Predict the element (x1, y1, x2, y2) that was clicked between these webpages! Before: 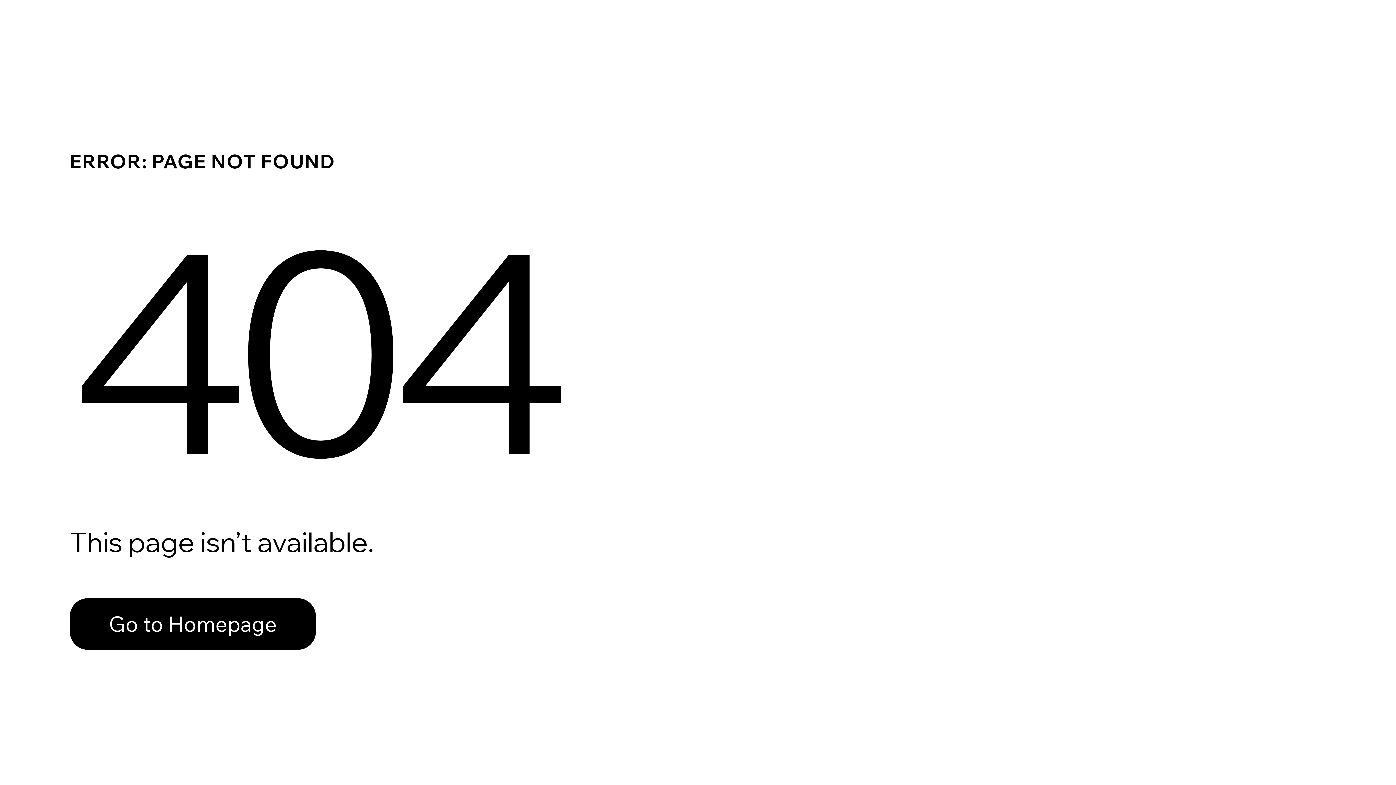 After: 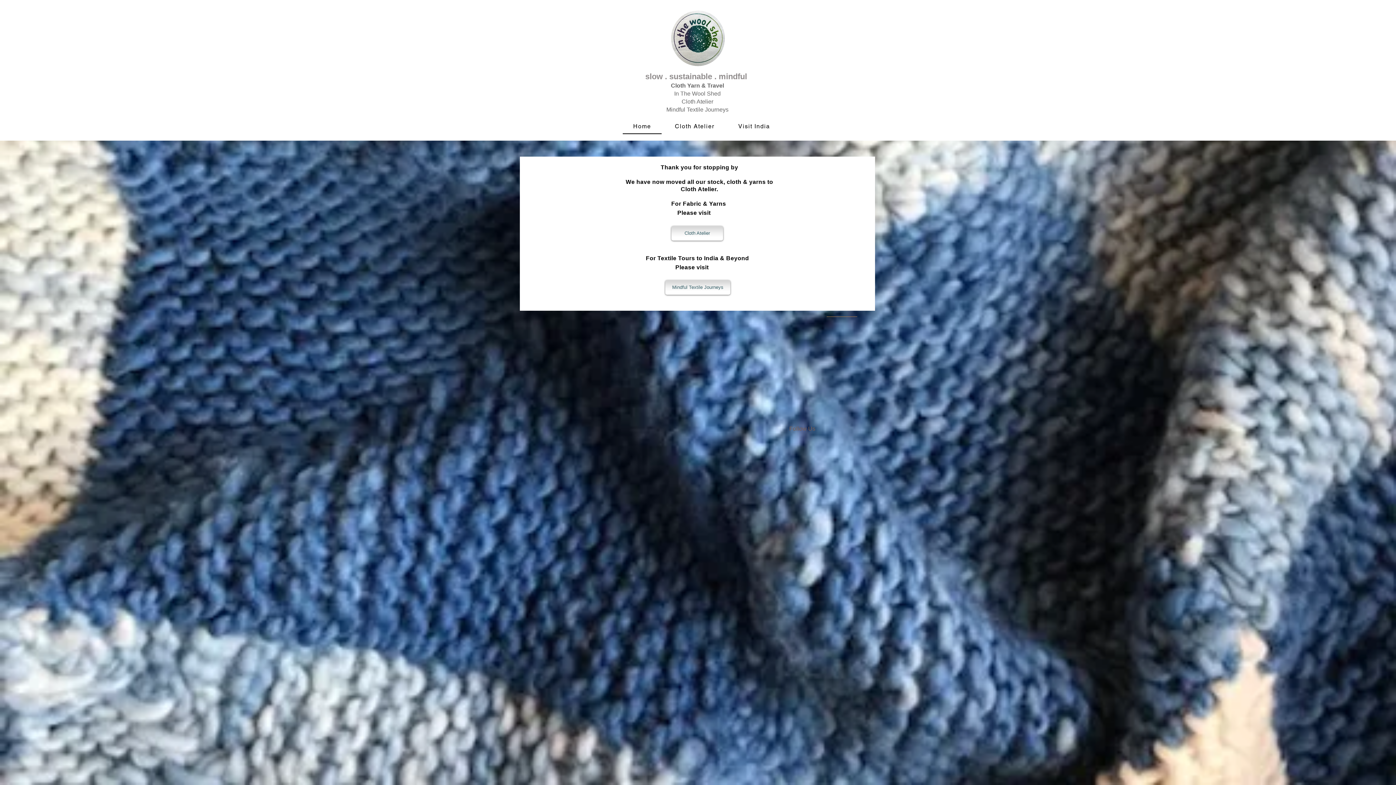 Action: label: Go to Homepage bbox: (69, 598, 316, 650)